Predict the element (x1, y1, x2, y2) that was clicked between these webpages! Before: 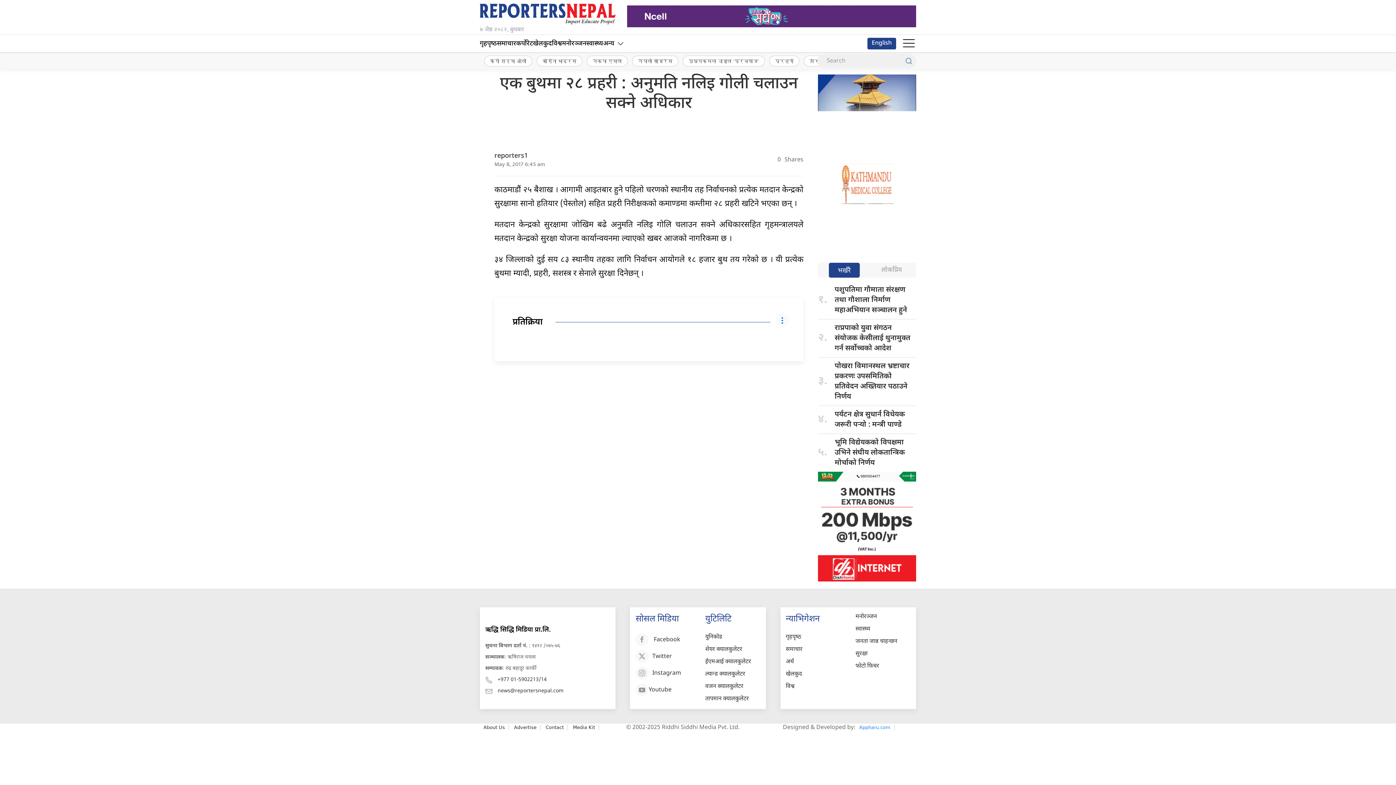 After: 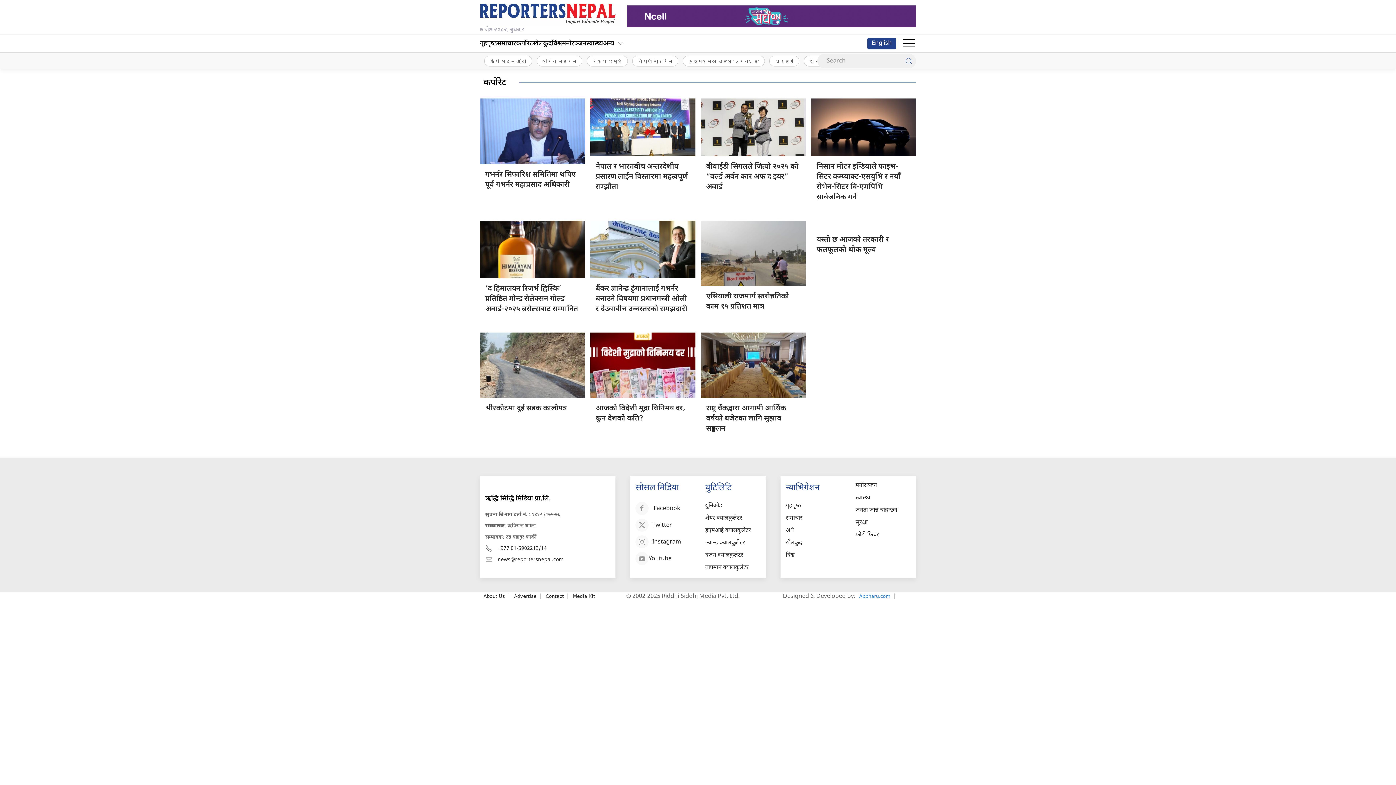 Action: label: कर्पोरेट bbox: (516, 34, 533, 52)